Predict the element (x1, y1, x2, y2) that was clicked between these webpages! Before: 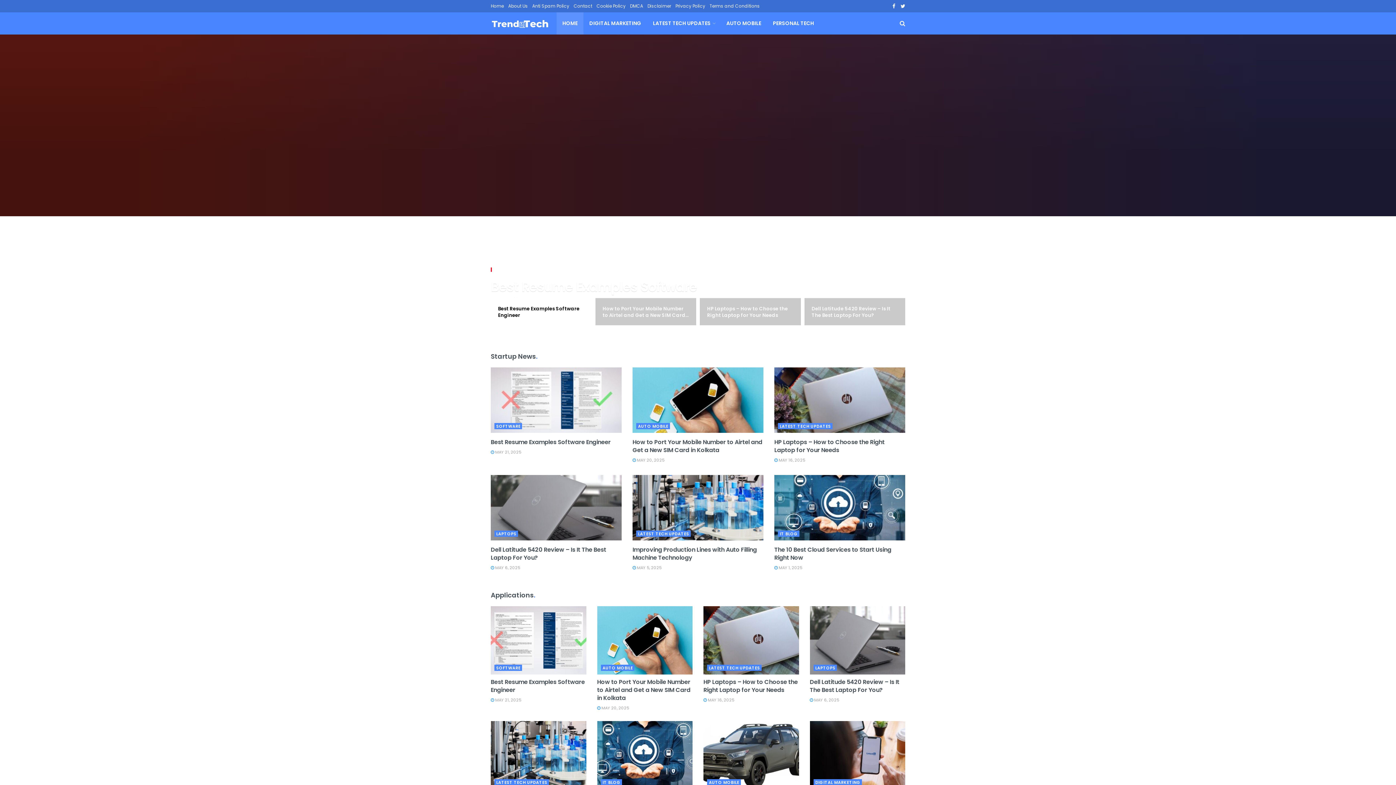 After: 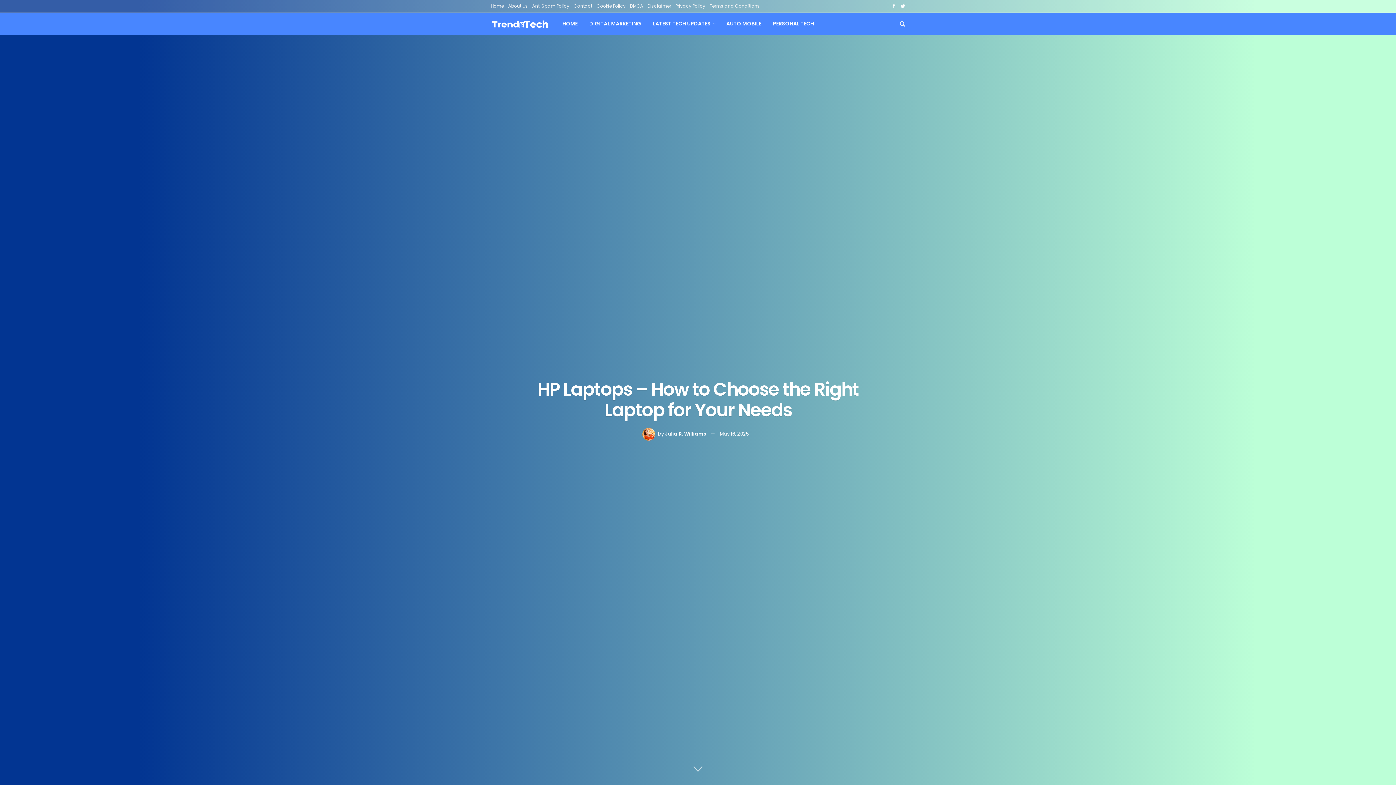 Action: bbox: (703, 606, 799, 674)